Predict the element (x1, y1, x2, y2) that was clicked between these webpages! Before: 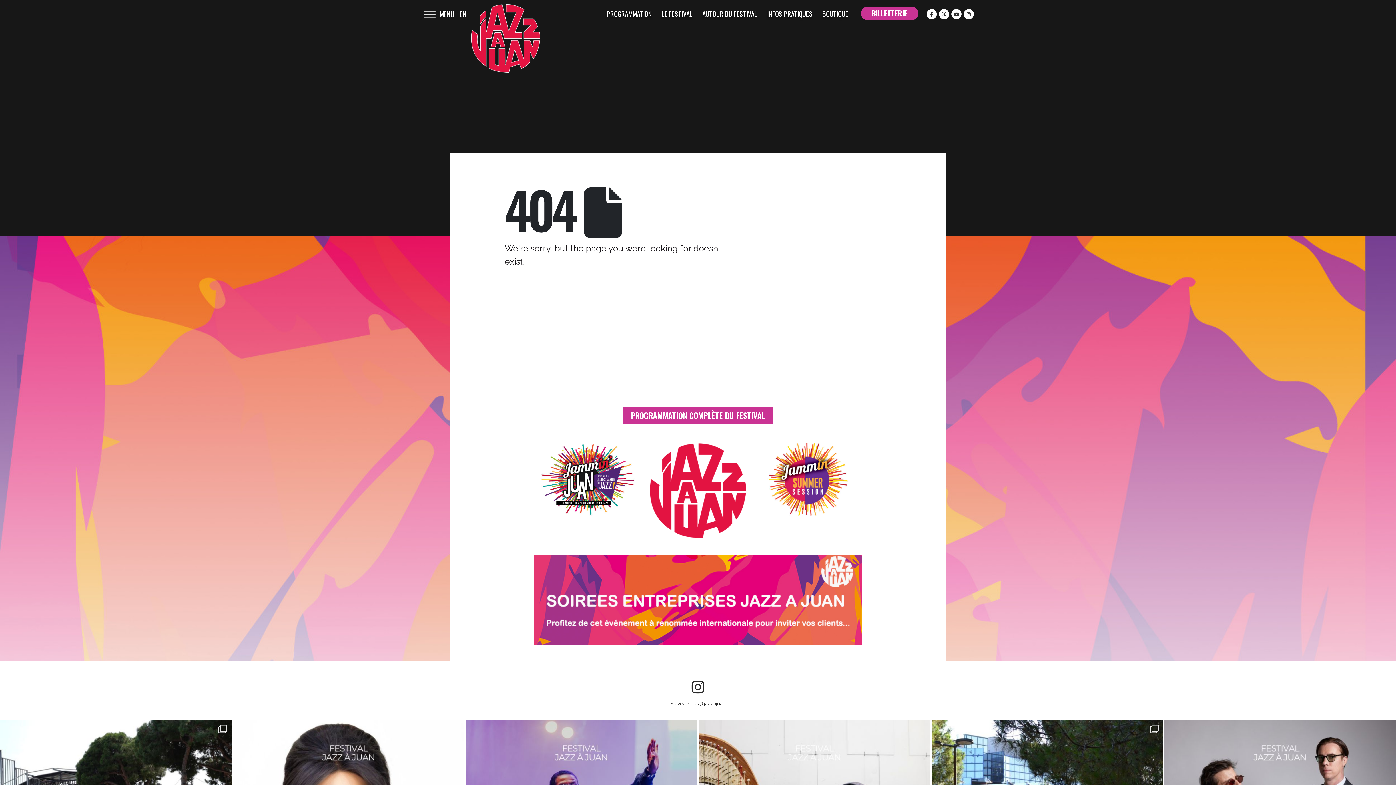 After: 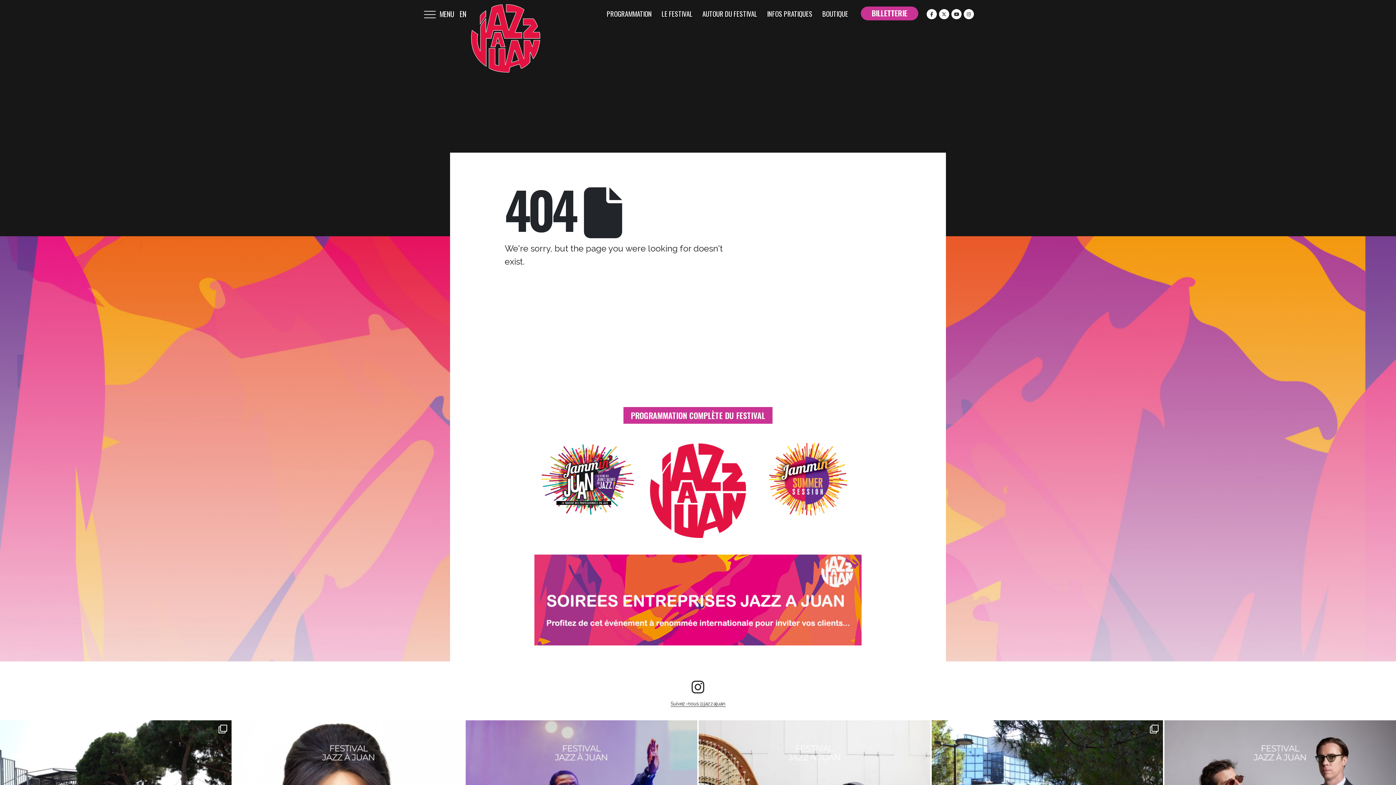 Action: label: Suivez-nous @jazzajuan bbox: (670, 701, 725, 706)